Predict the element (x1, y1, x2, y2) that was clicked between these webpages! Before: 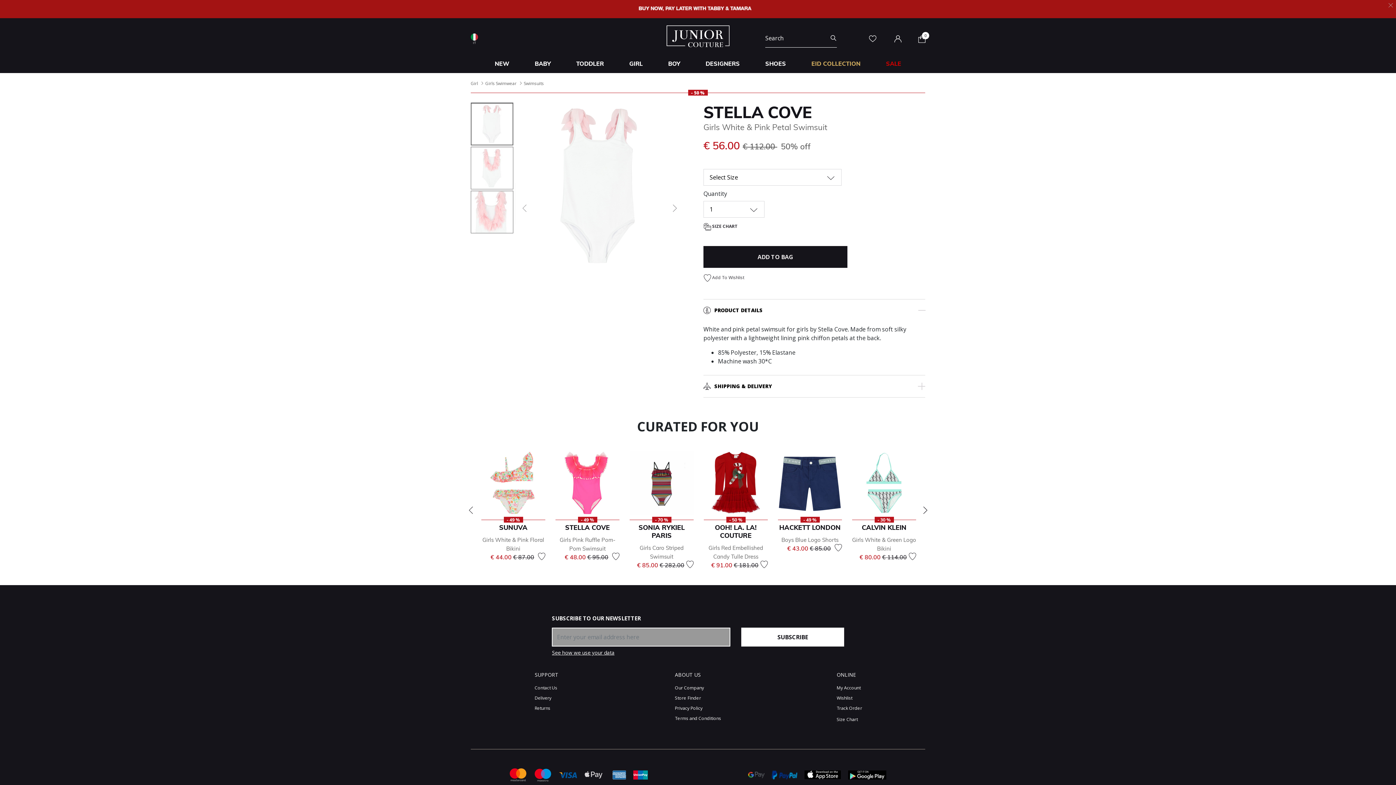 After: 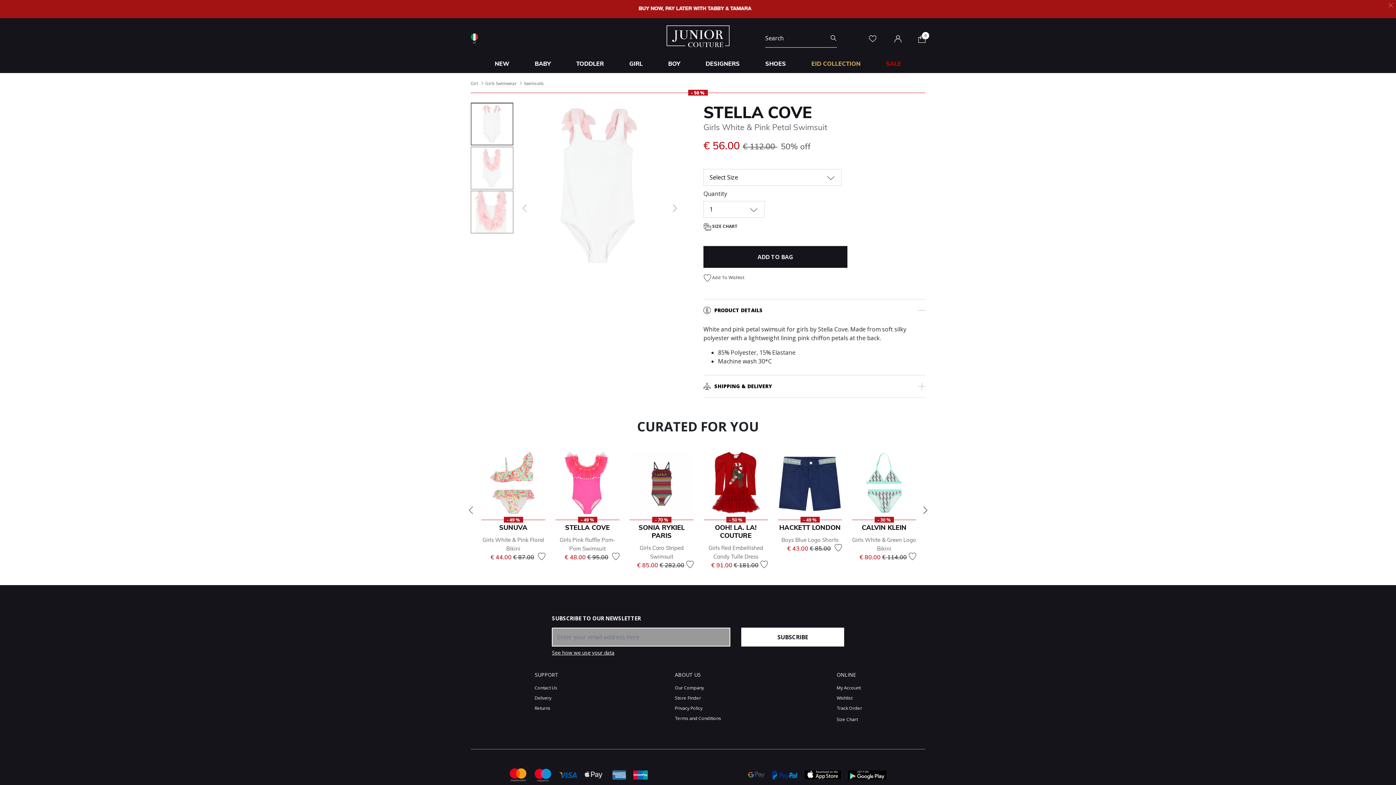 Action: bbox: (559, 772, 577, 777) label: Visa